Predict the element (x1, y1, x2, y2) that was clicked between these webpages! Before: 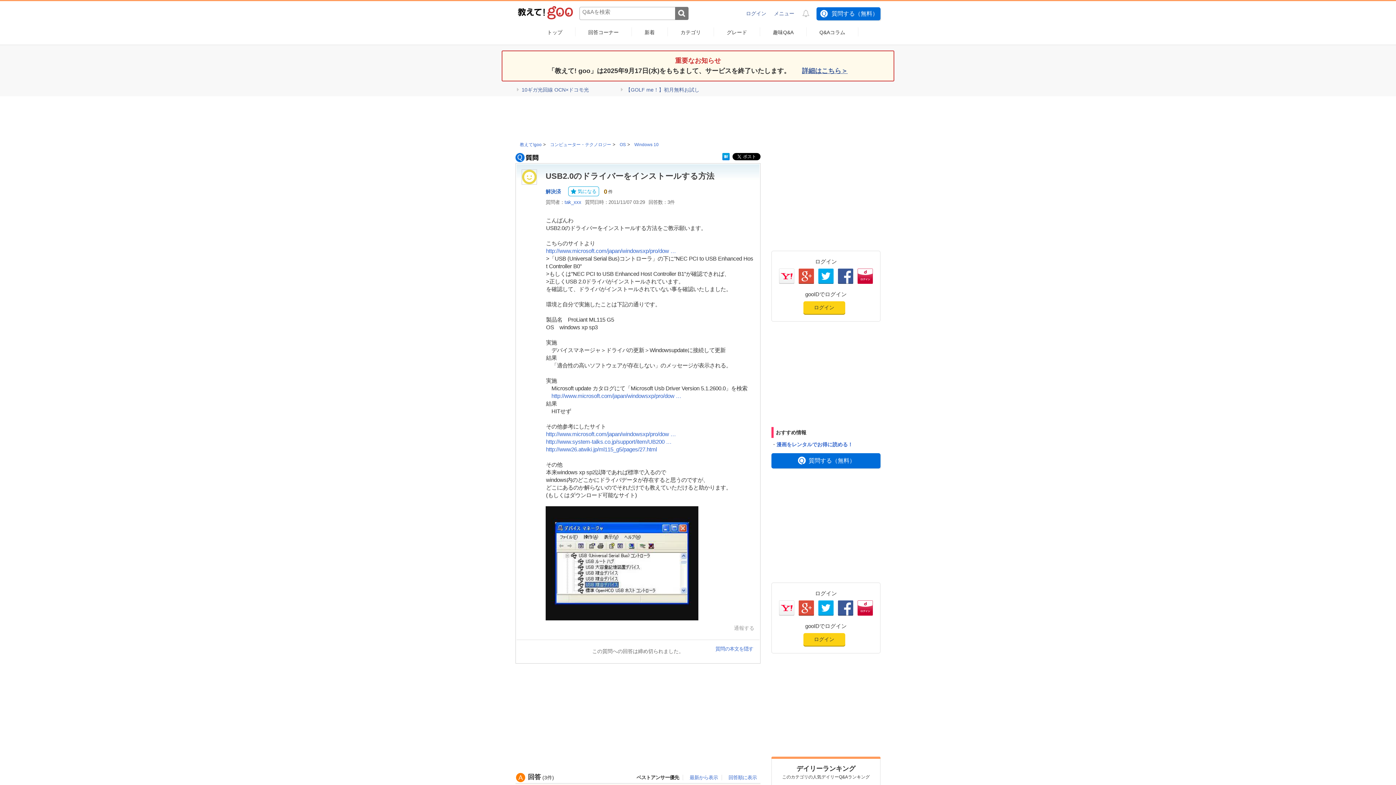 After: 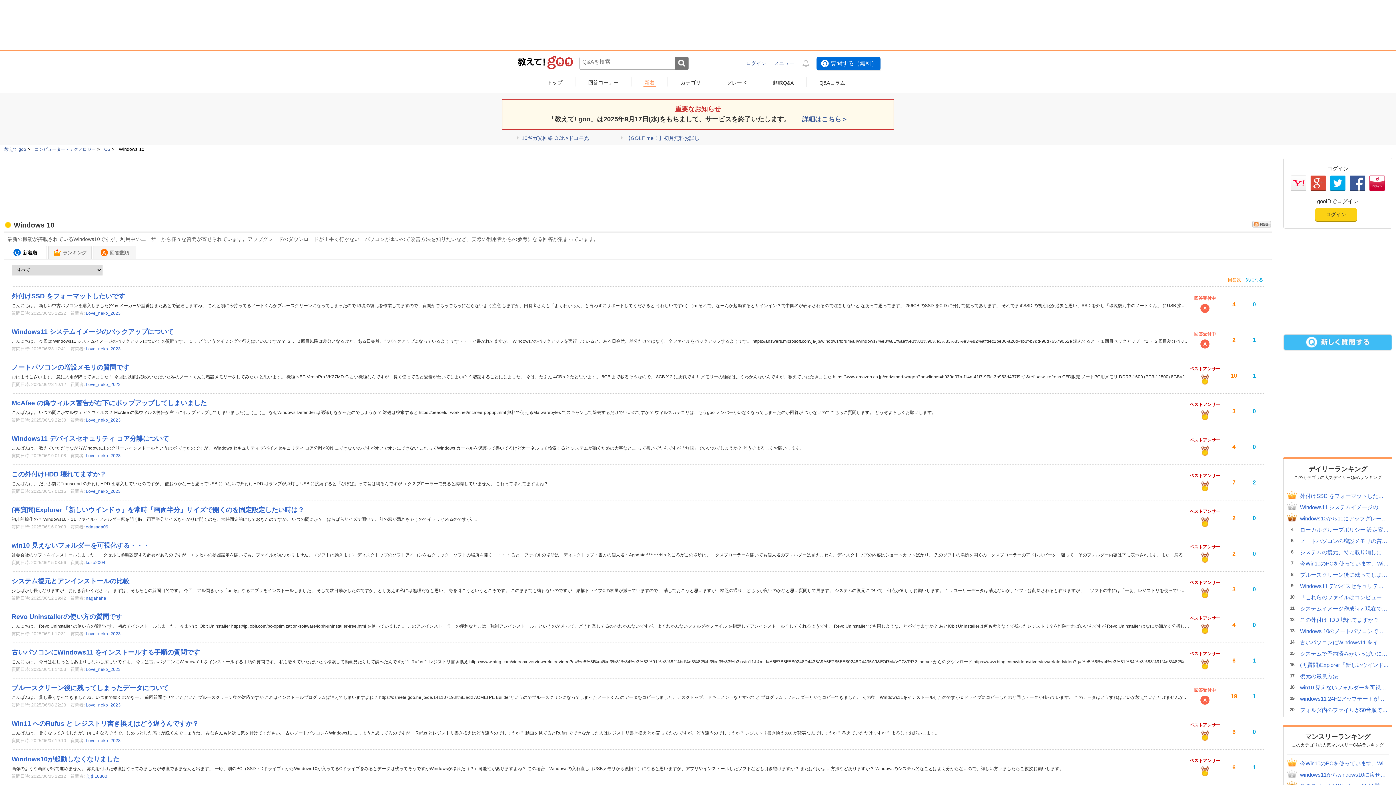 Action: label: Windows 10 bbox: (634, 142, 658, 147)